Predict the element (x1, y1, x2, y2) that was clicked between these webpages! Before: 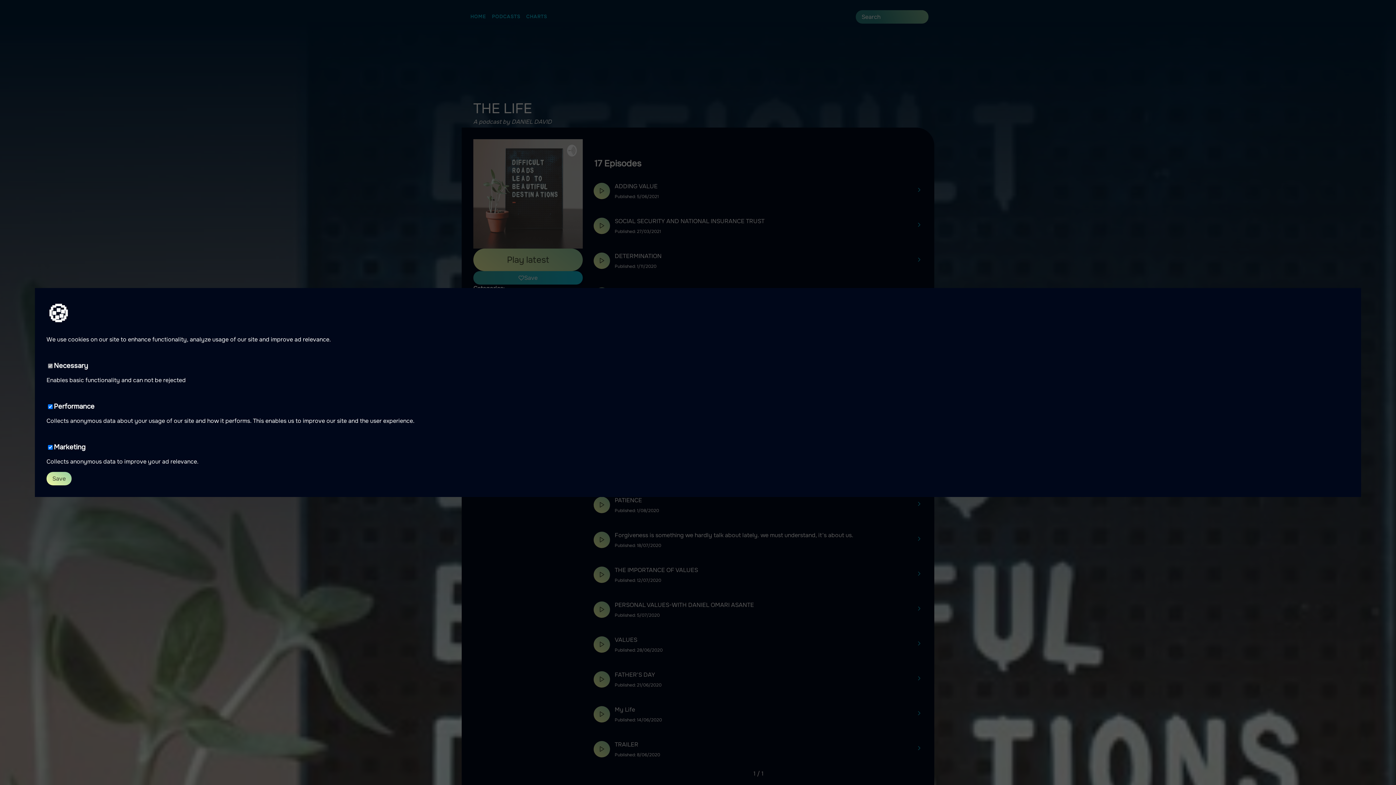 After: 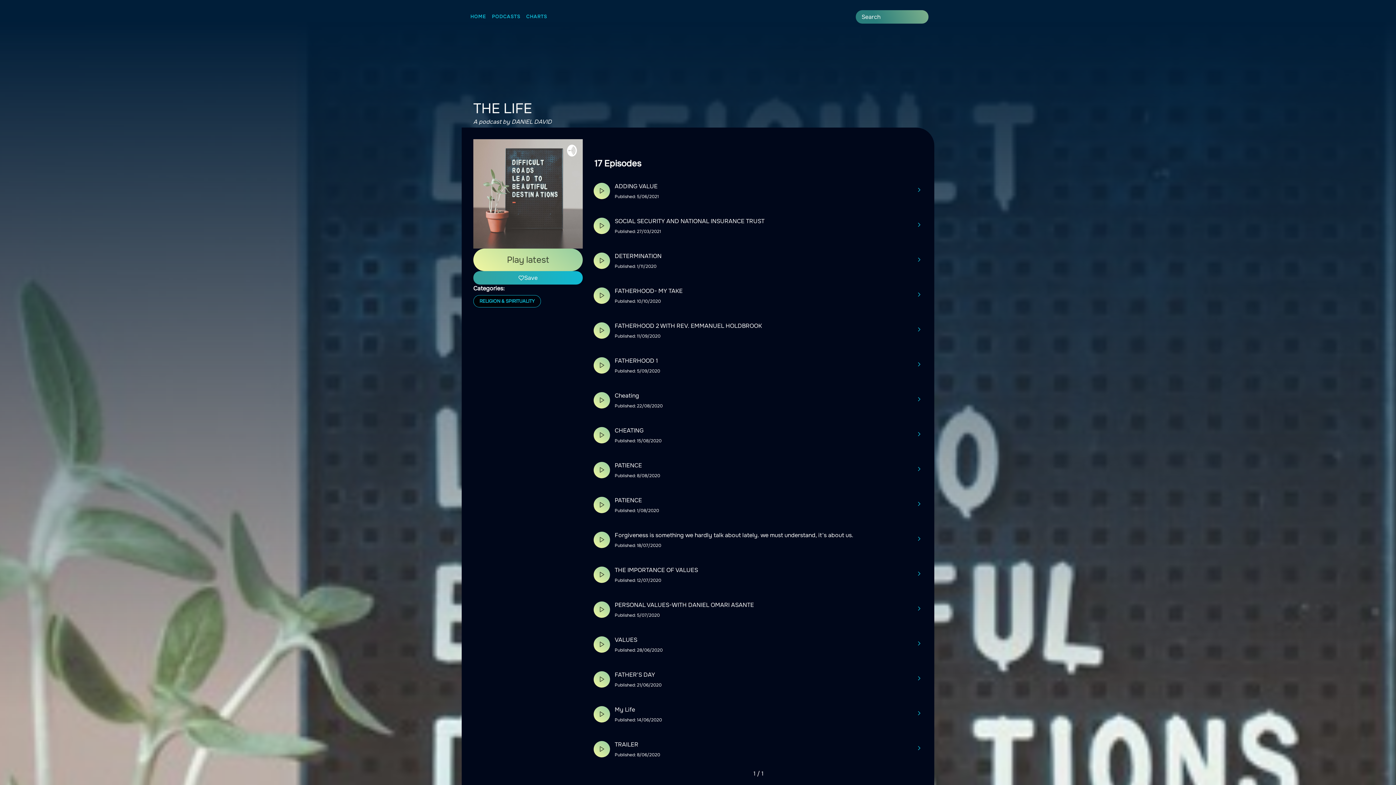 Action: bbox: (46, 472, 71, 485) label: Save